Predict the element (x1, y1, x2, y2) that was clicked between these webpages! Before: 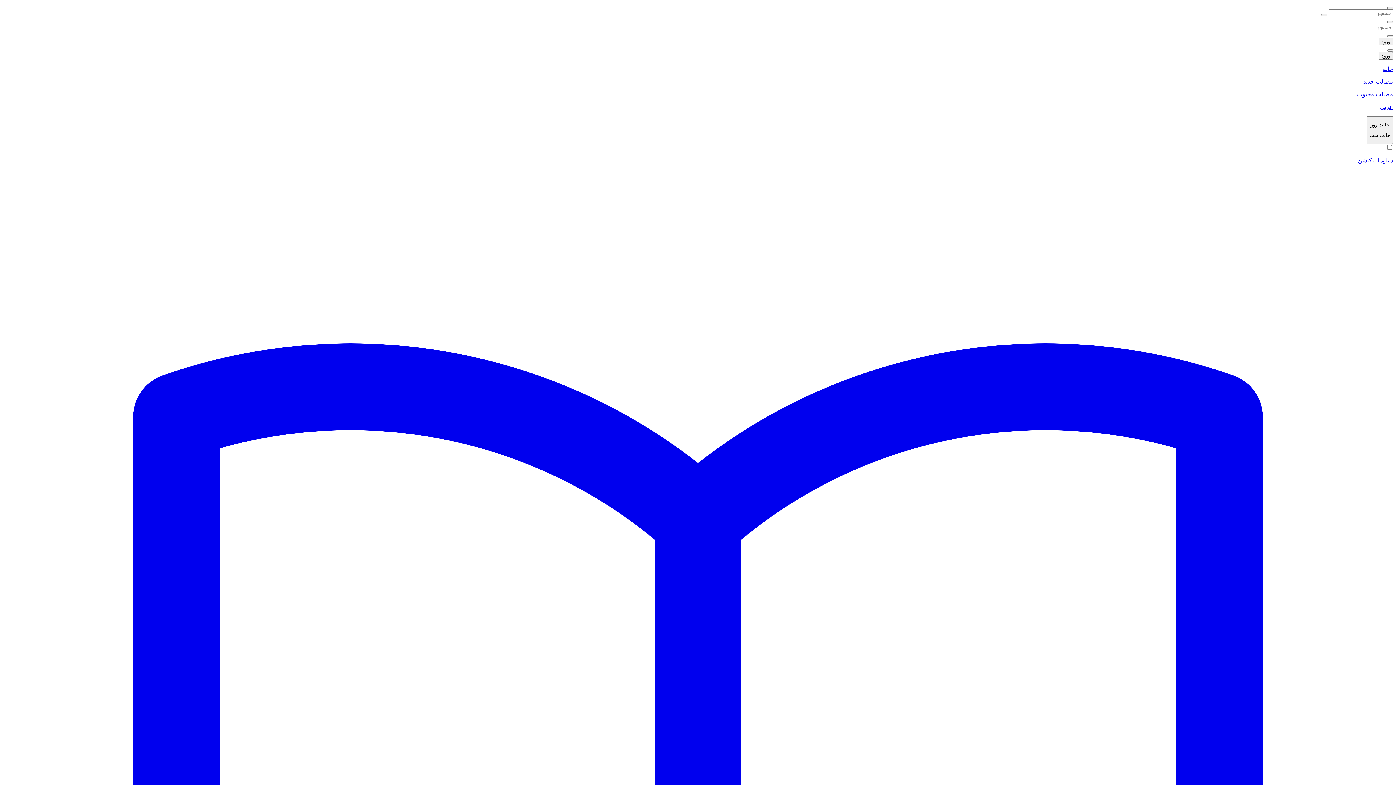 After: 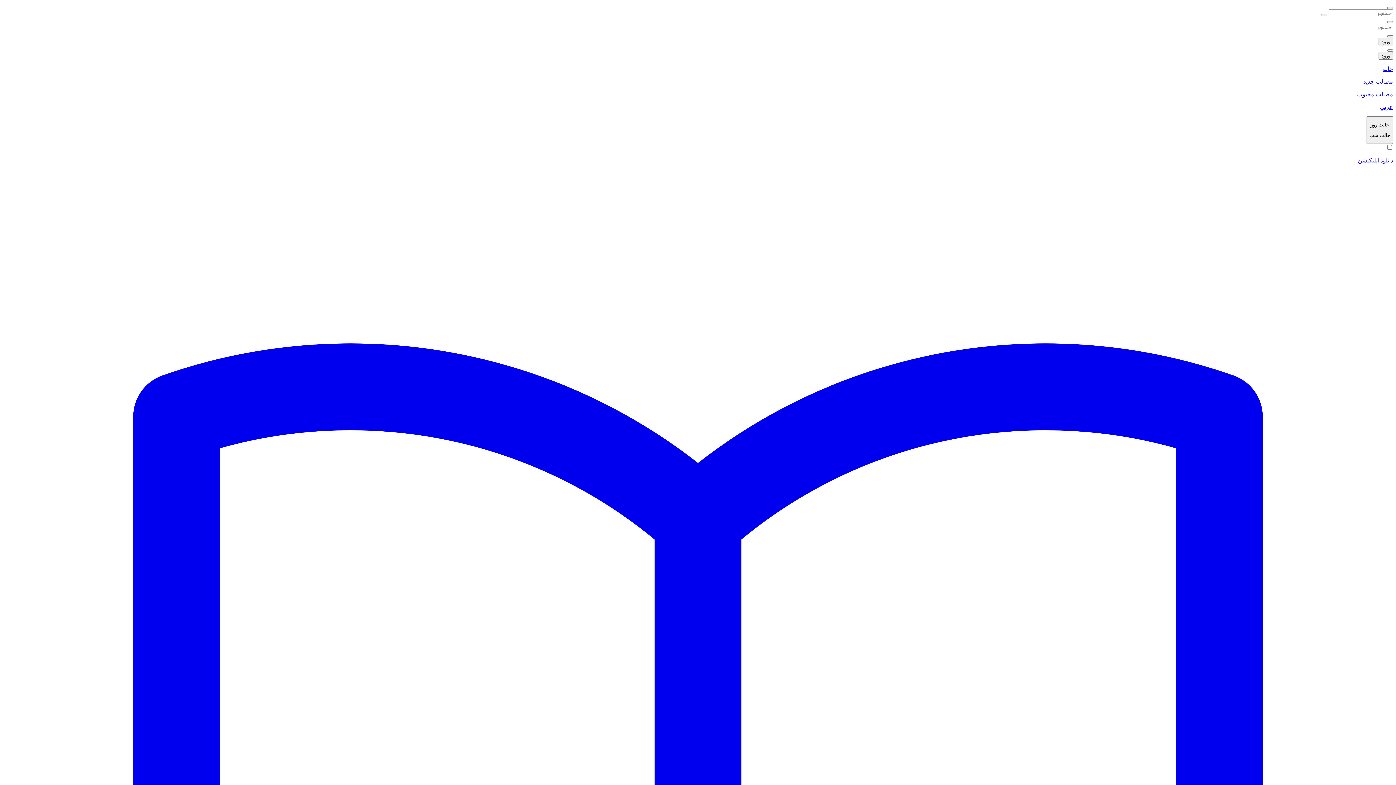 Action: label: مطالب محبوب bbox: (2, 90, 1393, 97)